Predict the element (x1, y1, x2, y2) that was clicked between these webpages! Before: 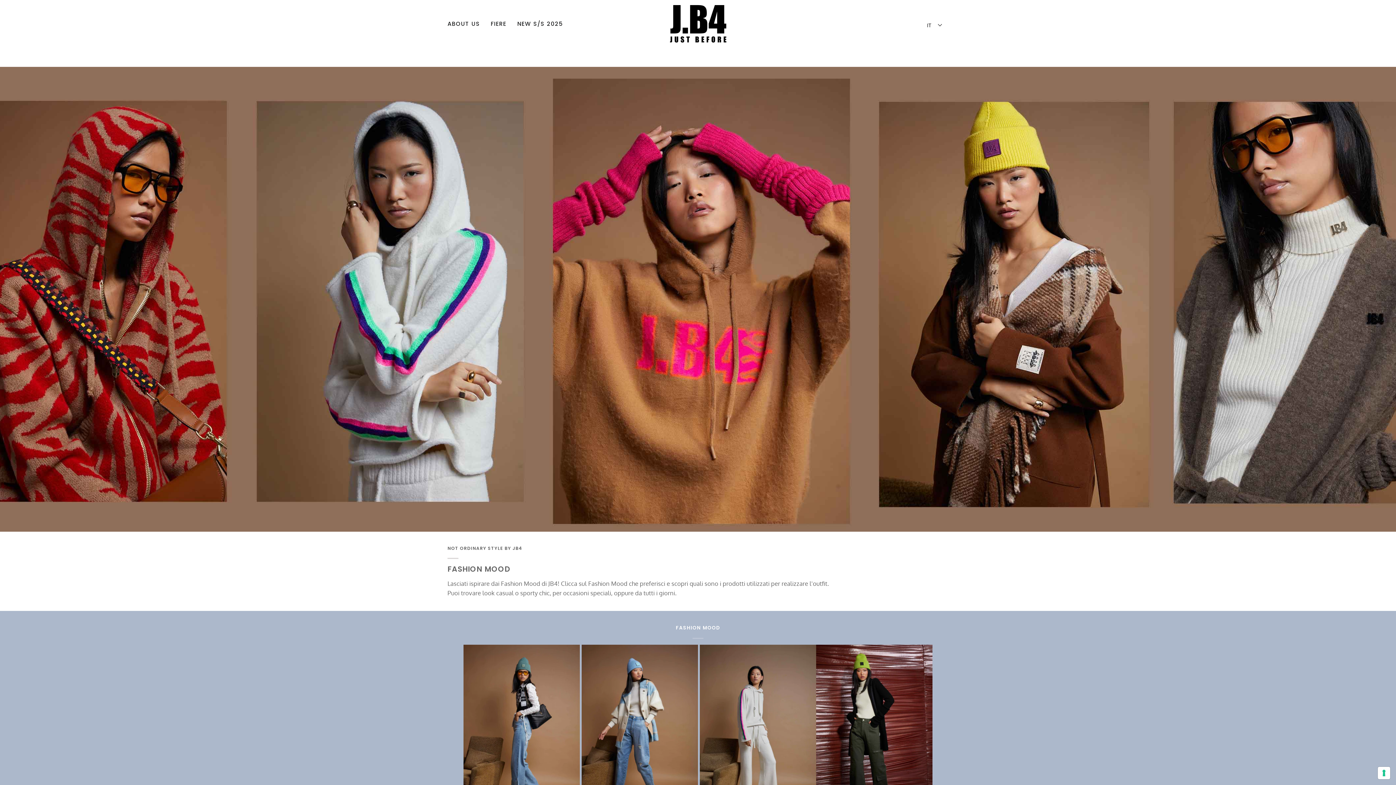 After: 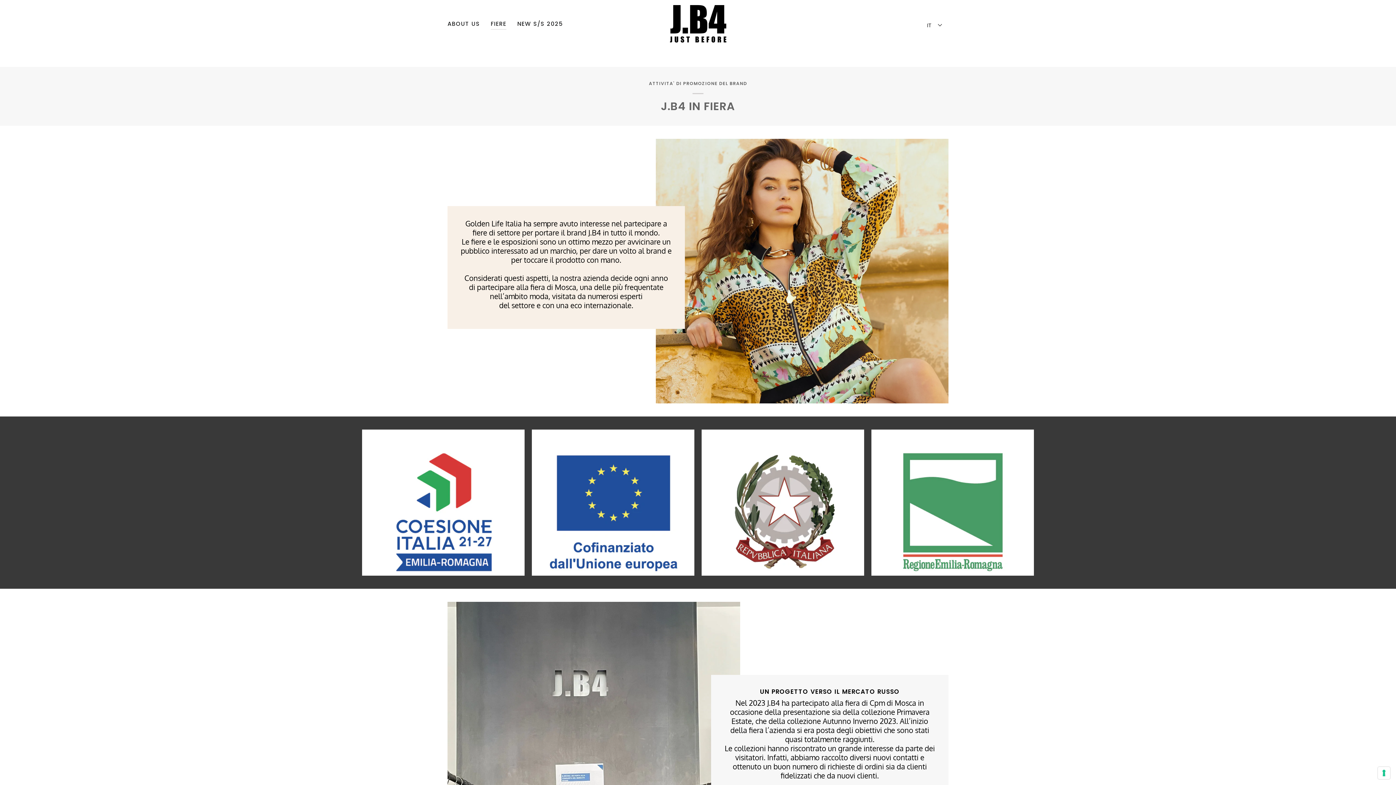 Action: label: FIERE bbox: (485, 0, 512, 47)